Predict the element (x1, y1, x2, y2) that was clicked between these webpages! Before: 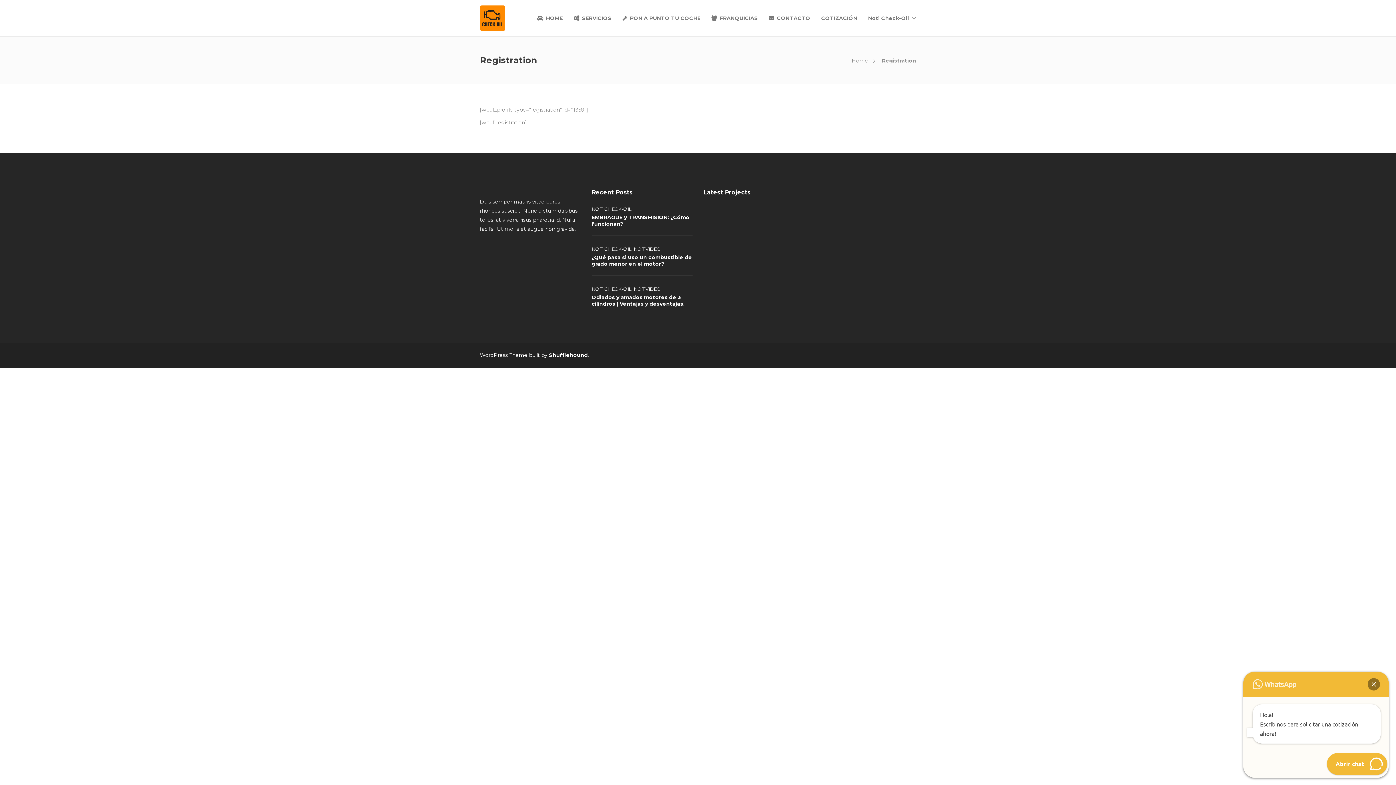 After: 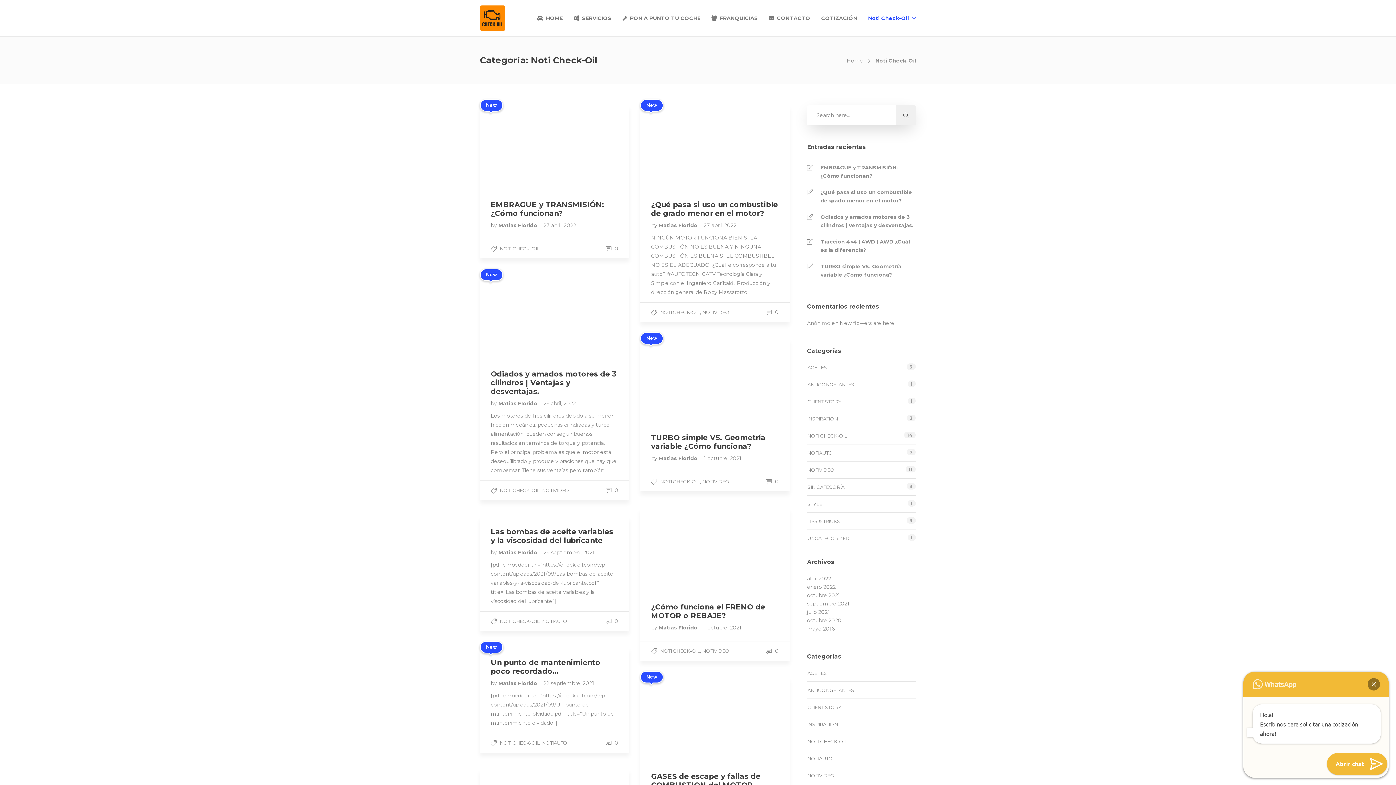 Action: label: Noti Check-Oil bbox: (868, 0, 916, 36)